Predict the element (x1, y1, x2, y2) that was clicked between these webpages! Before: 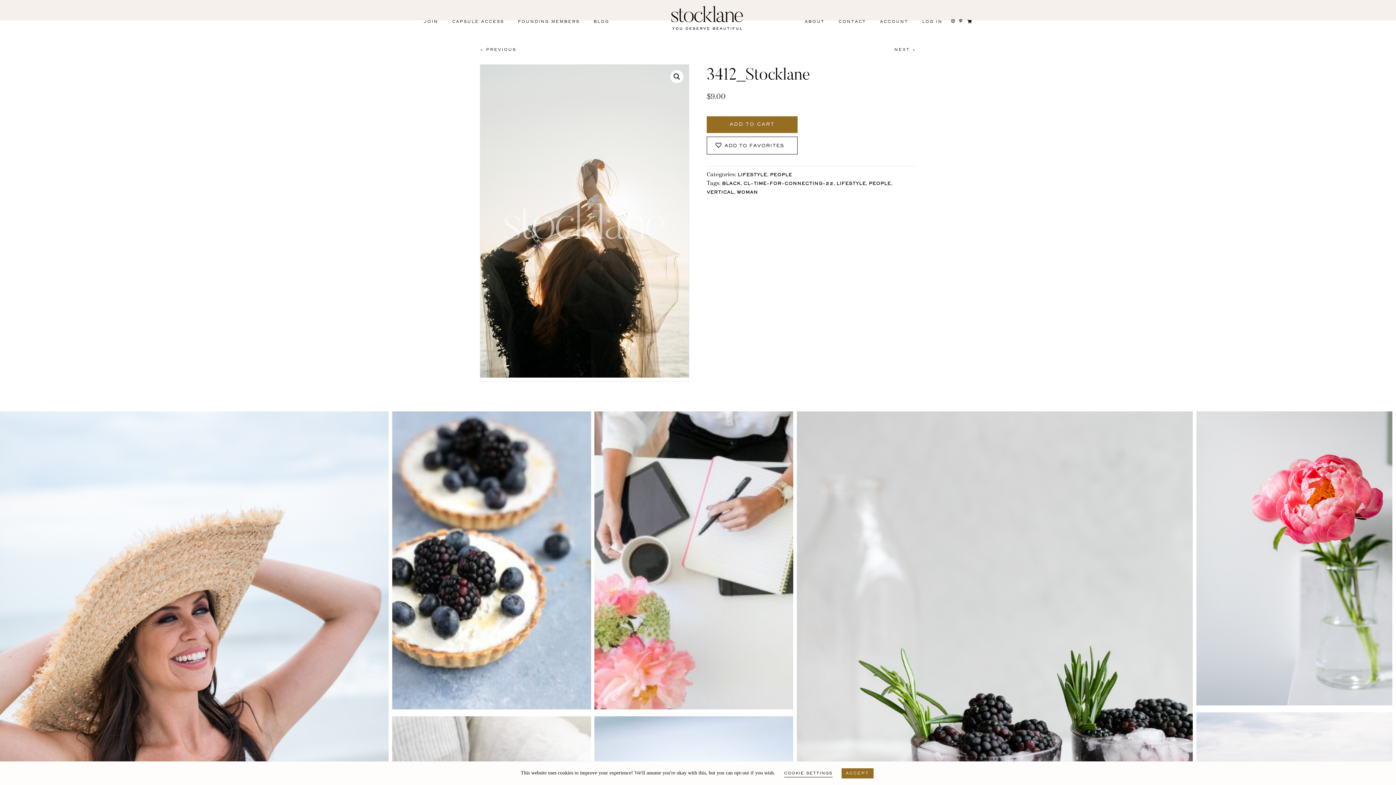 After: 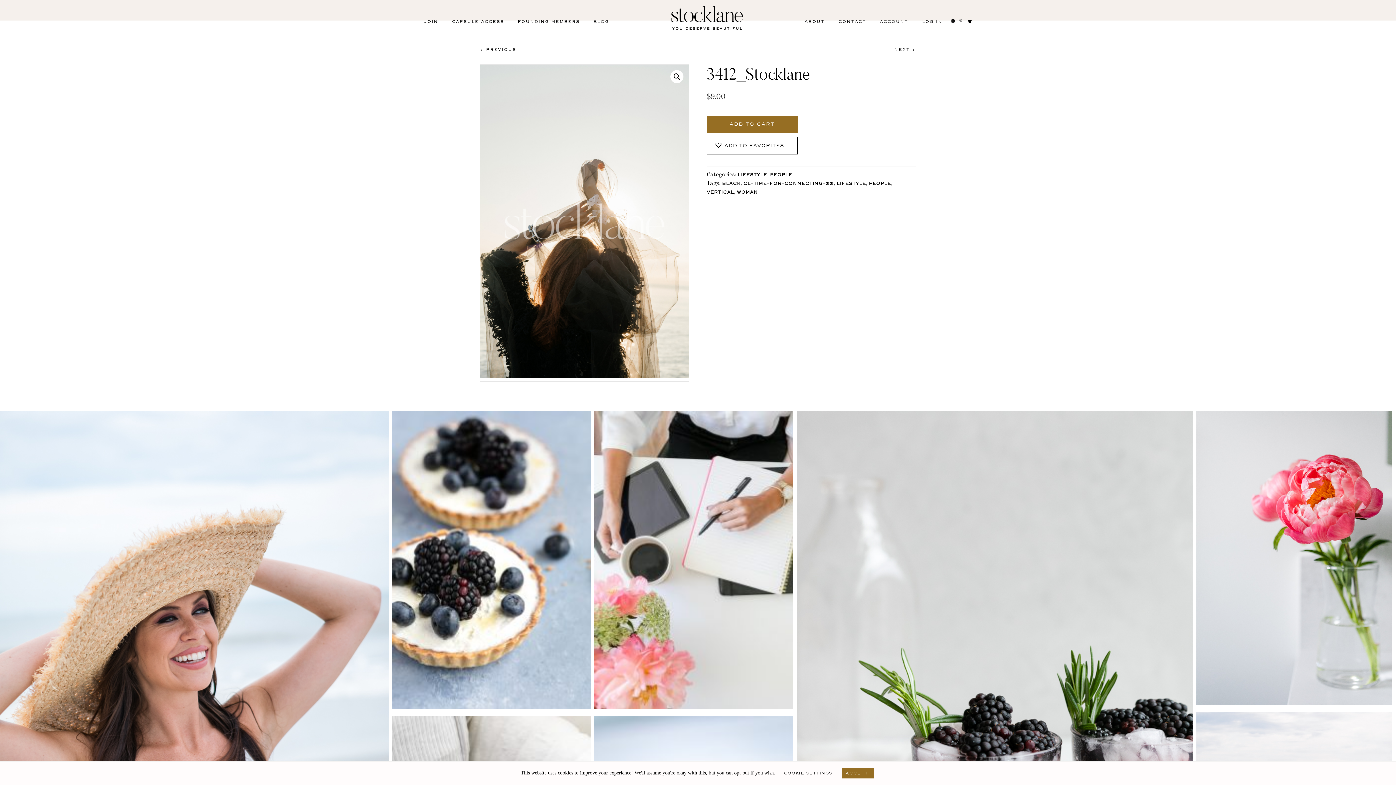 Action: bbox: (957, 19, 964, 24)